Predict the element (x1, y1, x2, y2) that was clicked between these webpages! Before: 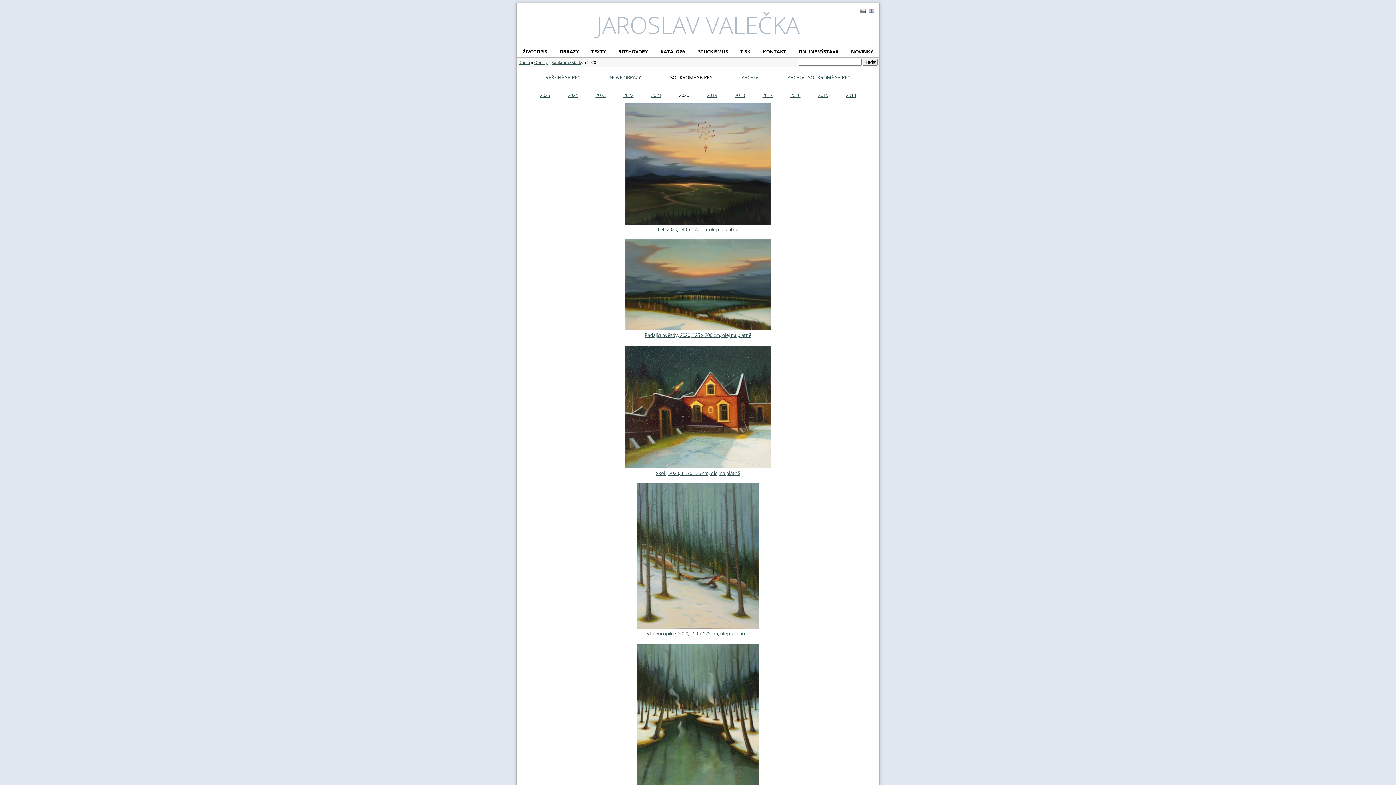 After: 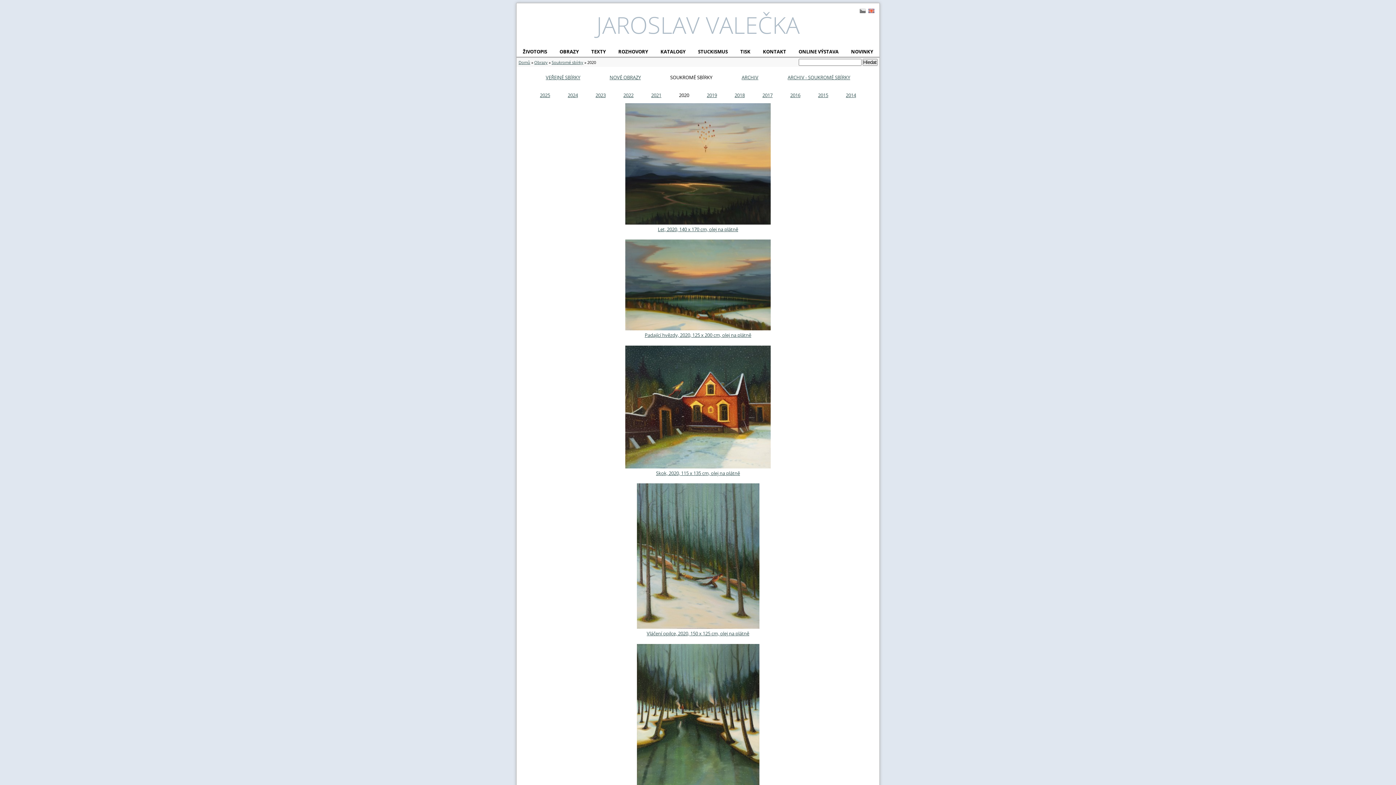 Action: bbox: (625, 345, 770, 468)